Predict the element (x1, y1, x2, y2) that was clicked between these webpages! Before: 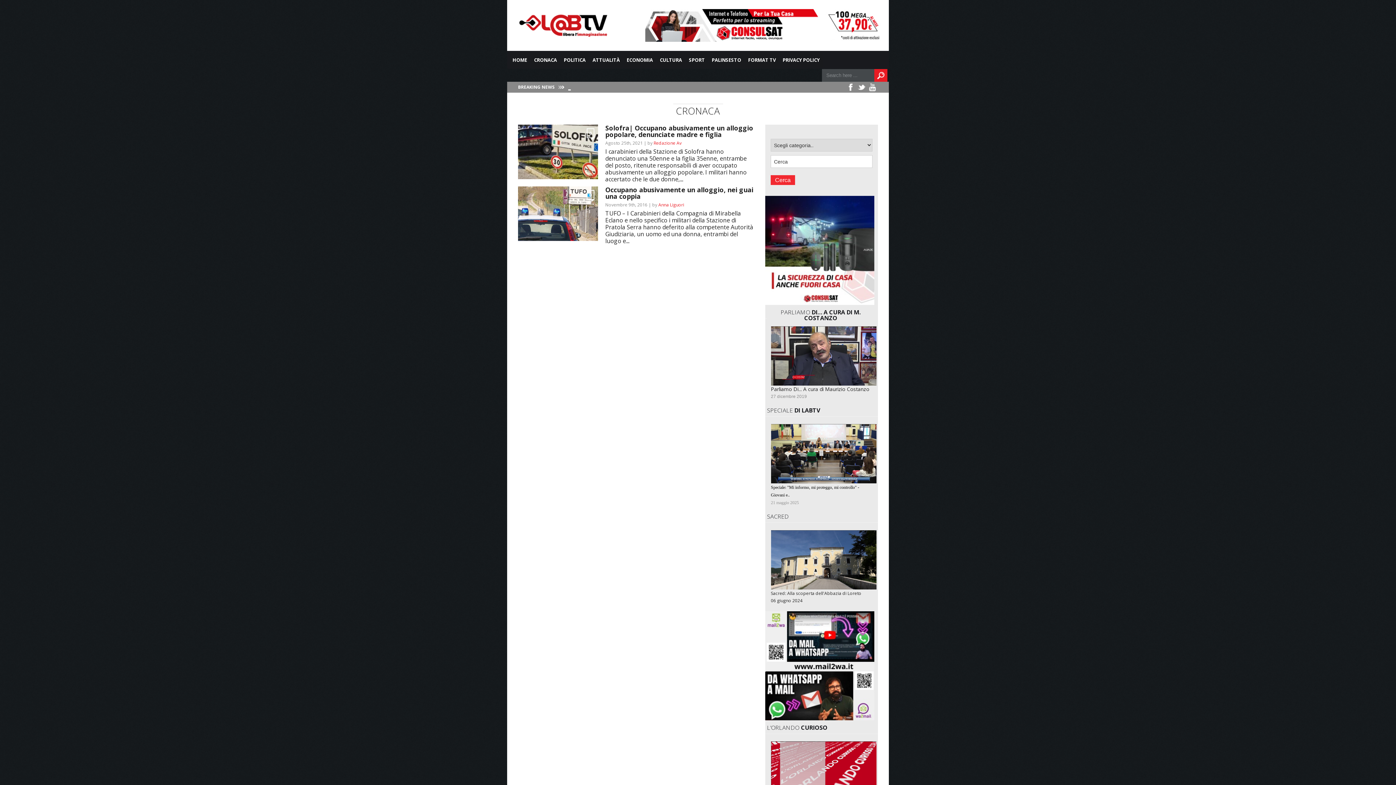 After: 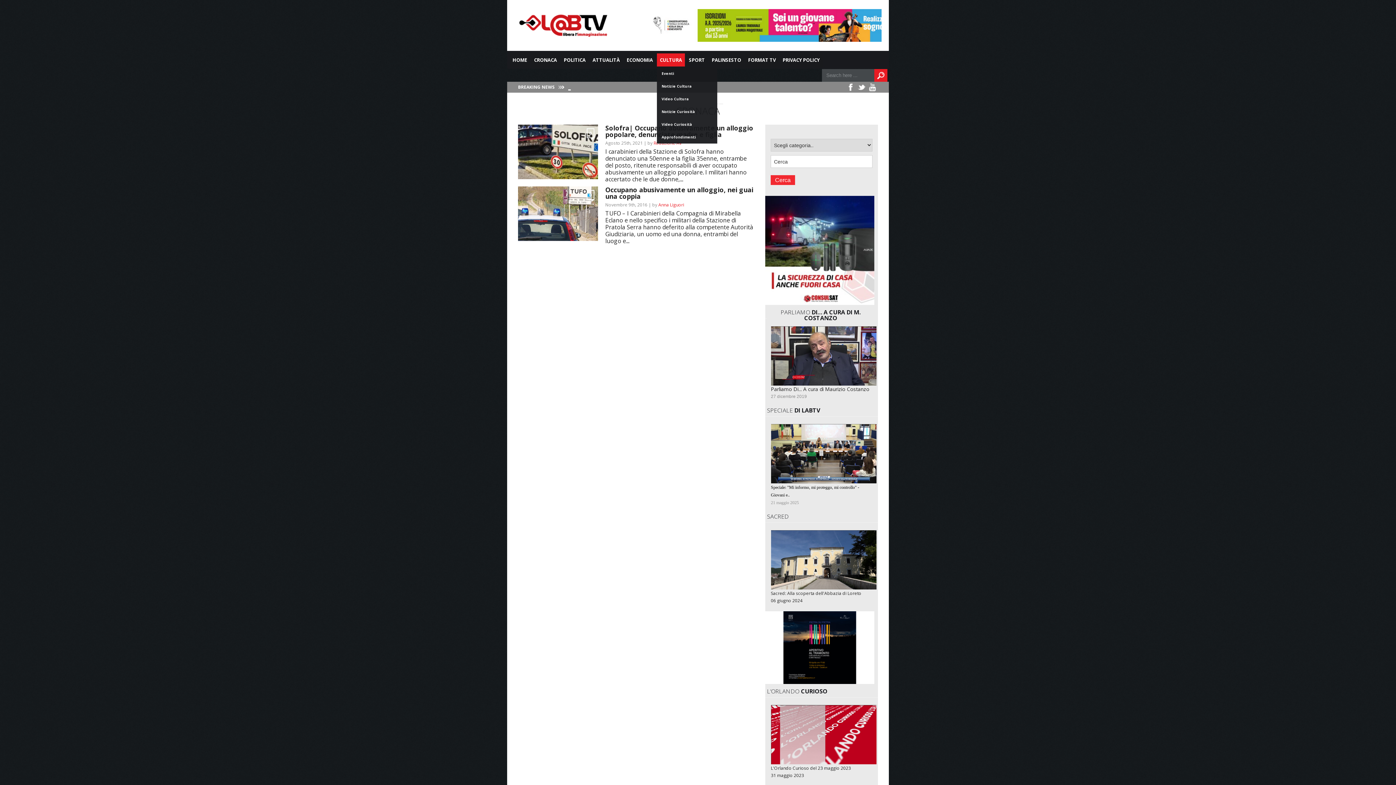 Action: bbox: (657, 53, 685, 66) label: CULTURA